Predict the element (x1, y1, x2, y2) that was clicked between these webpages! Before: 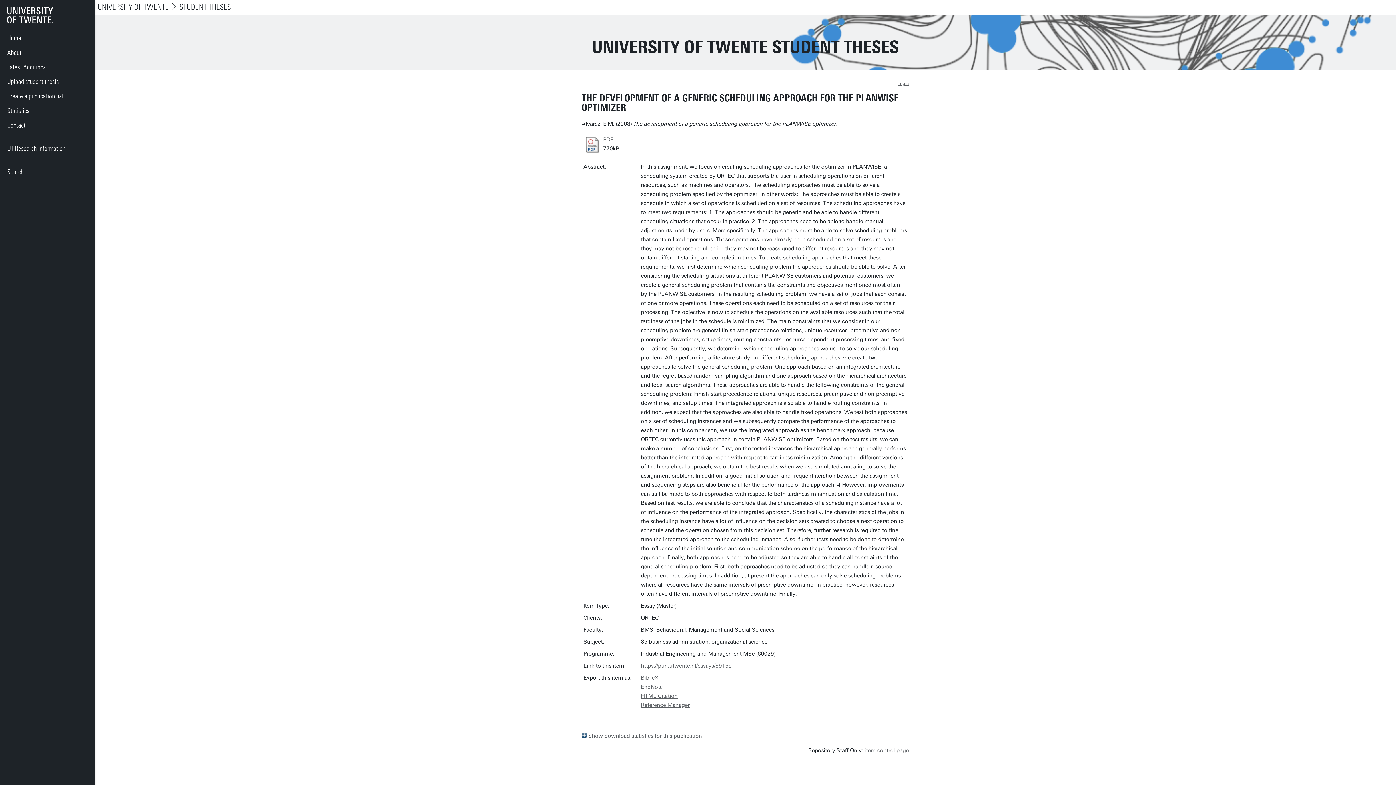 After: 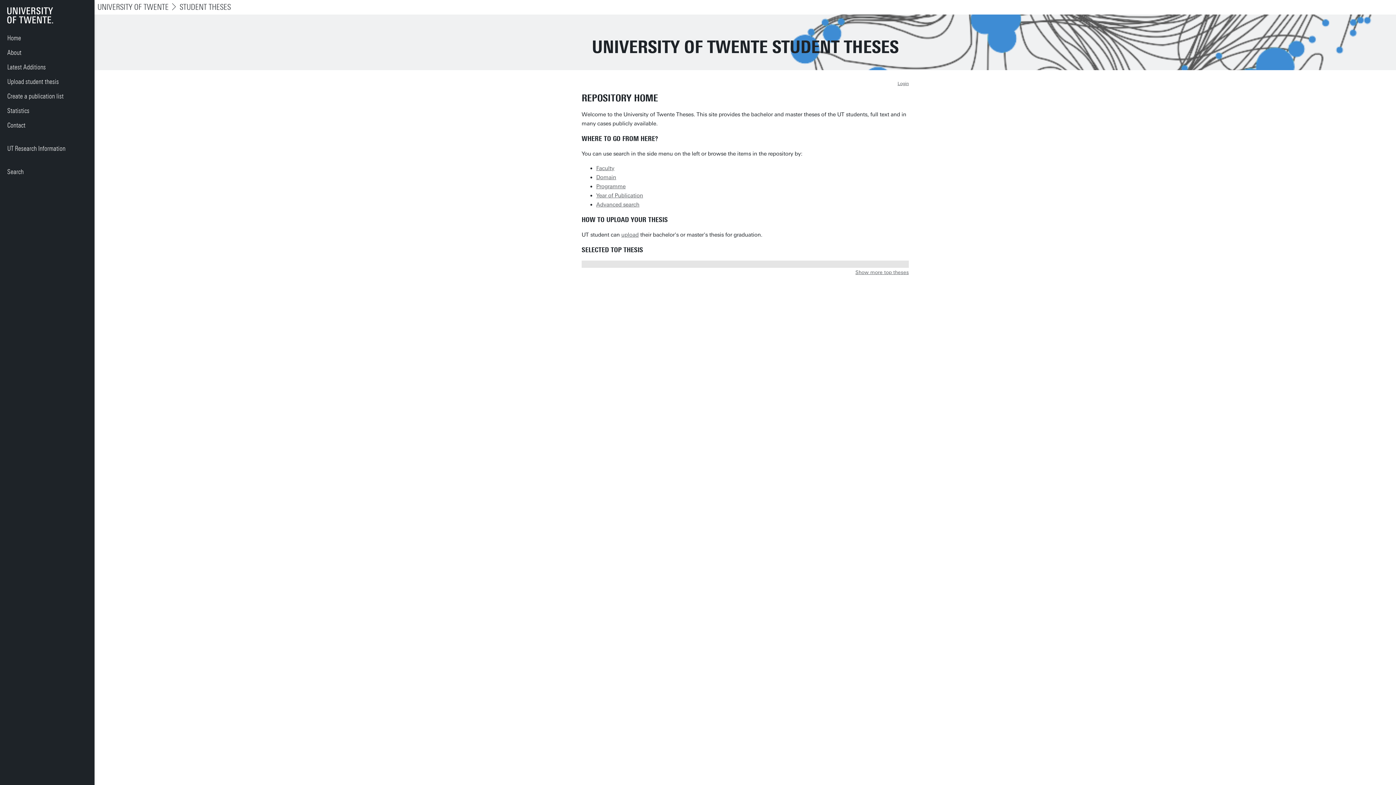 Action: label: STUDENT THESES bbox: (179, 2, 230, 12)